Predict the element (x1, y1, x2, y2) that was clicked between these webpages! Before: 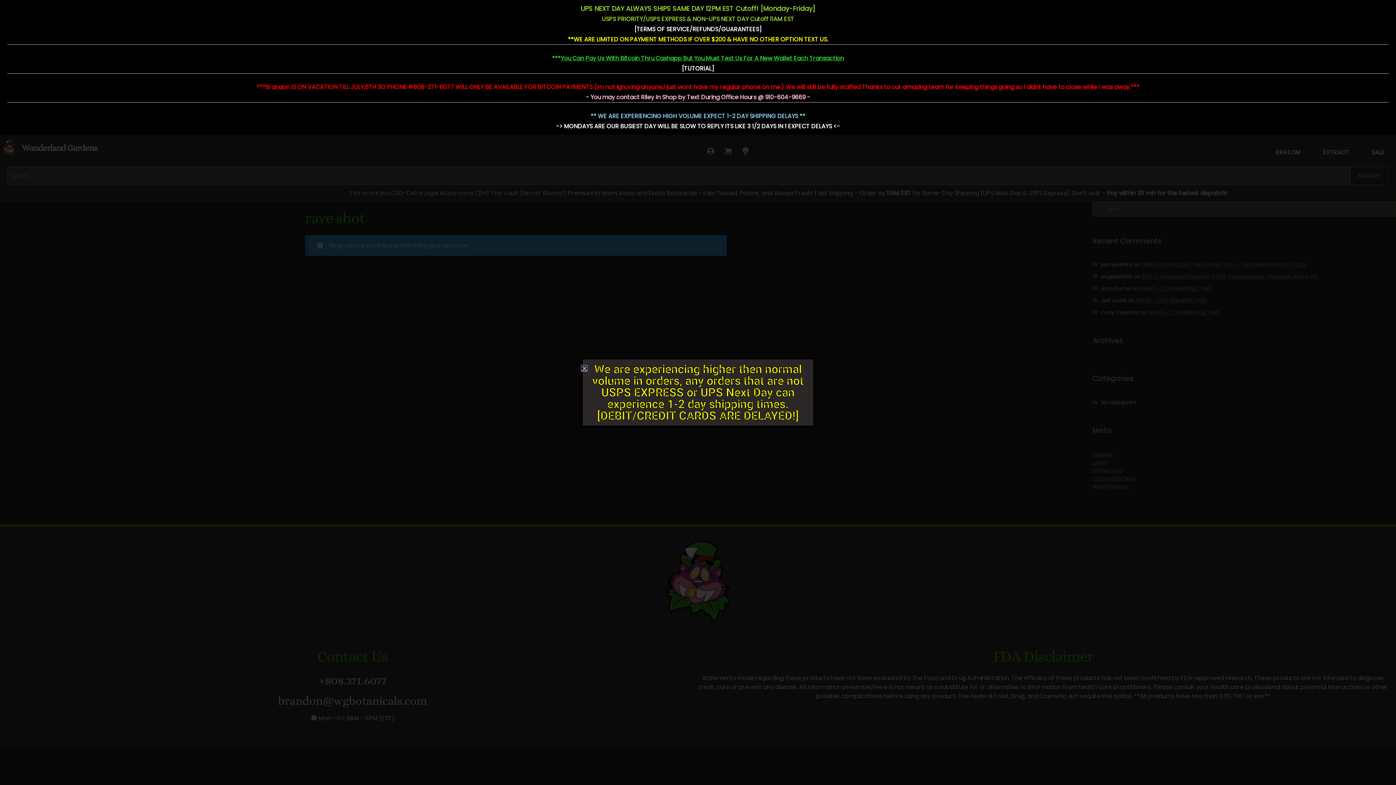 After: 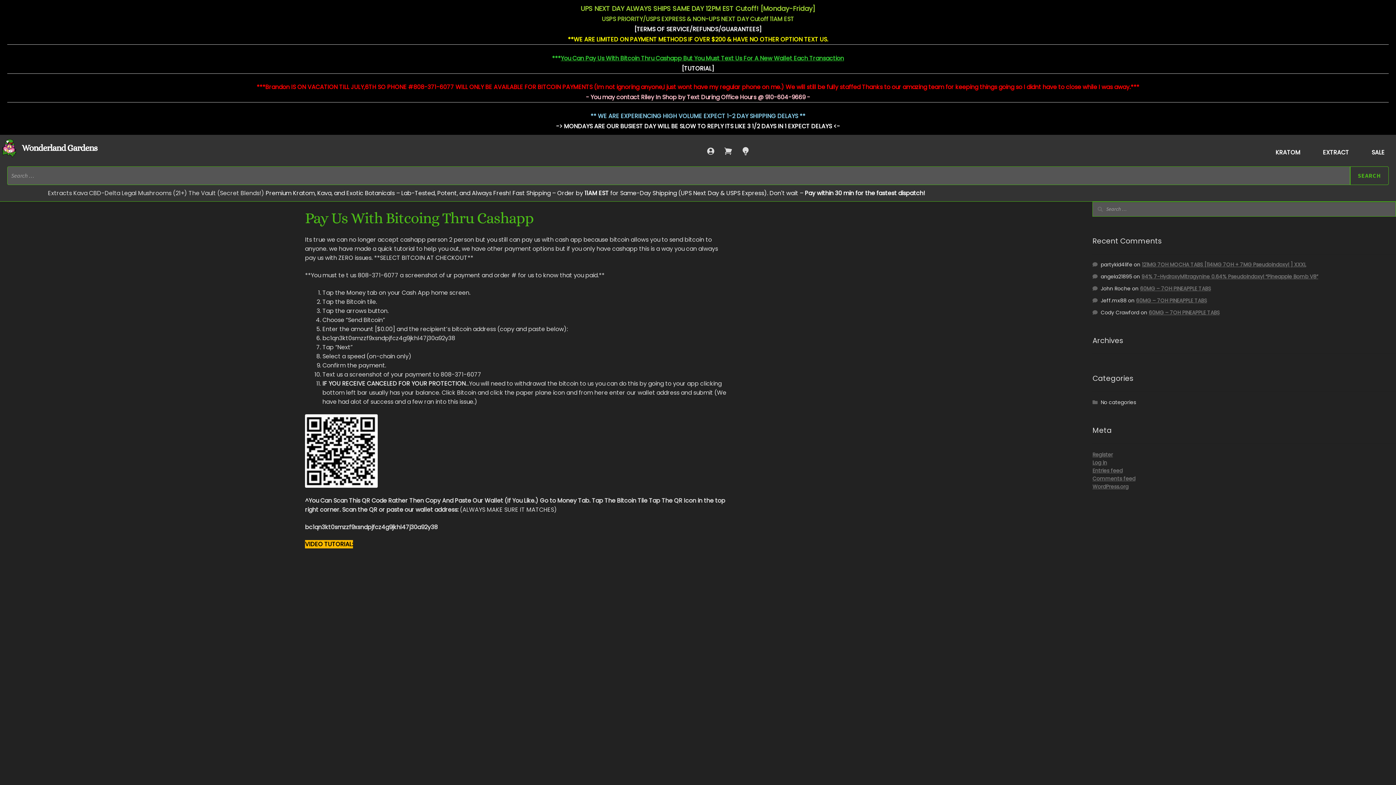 Action: label: [TUTORIAL] bbox: (682, 64, 714, 72)